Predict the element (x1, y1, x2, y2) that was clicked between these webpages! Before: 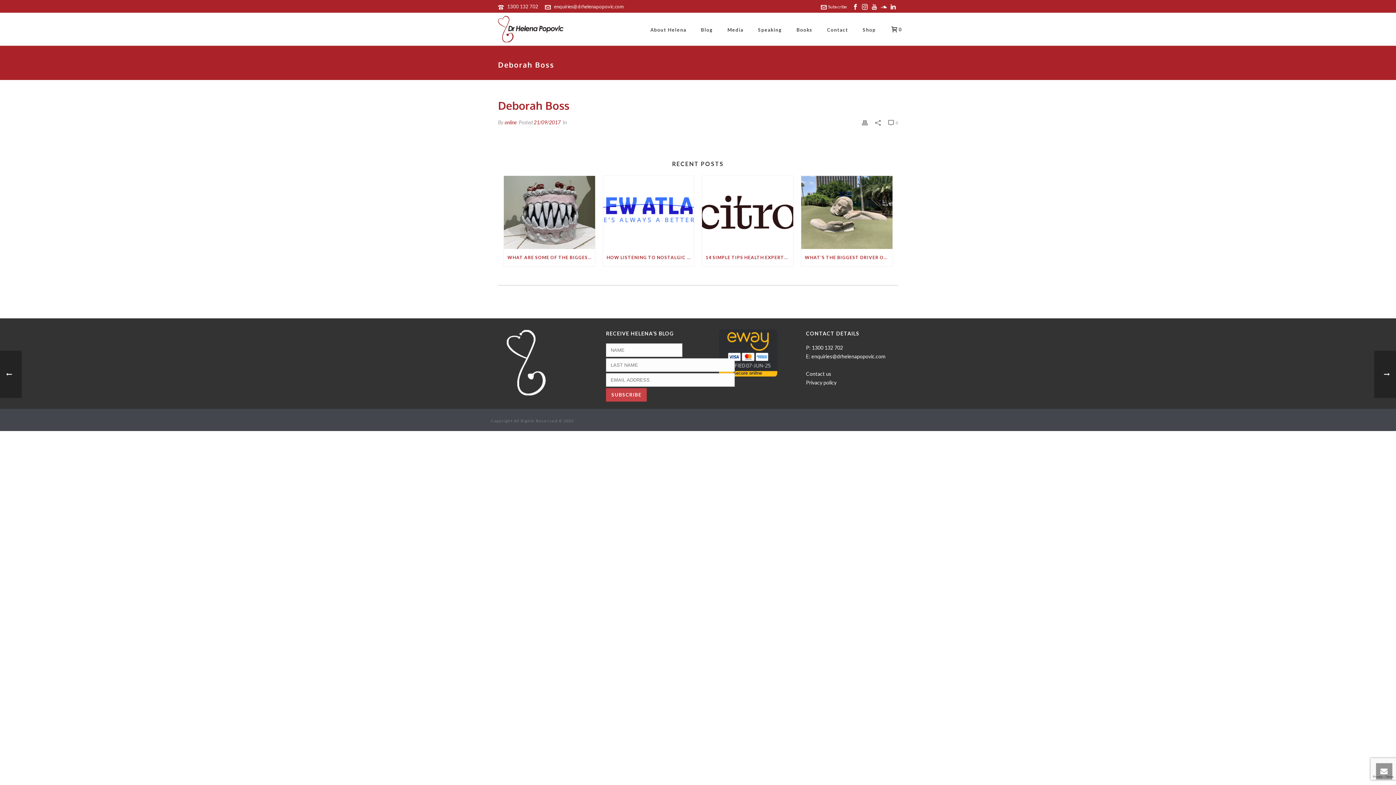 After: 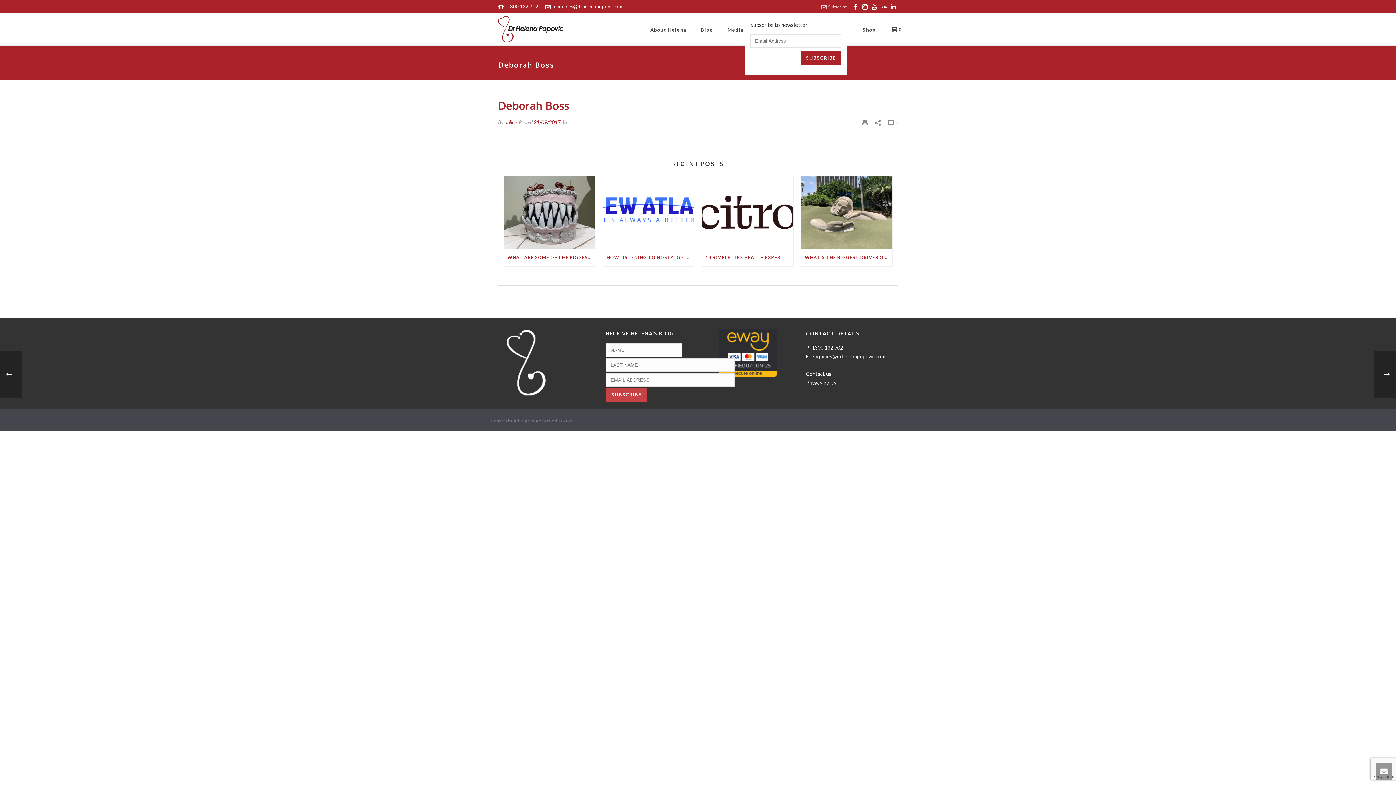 Action: bbox: (821, 4, 847, 9) label: Subscribe